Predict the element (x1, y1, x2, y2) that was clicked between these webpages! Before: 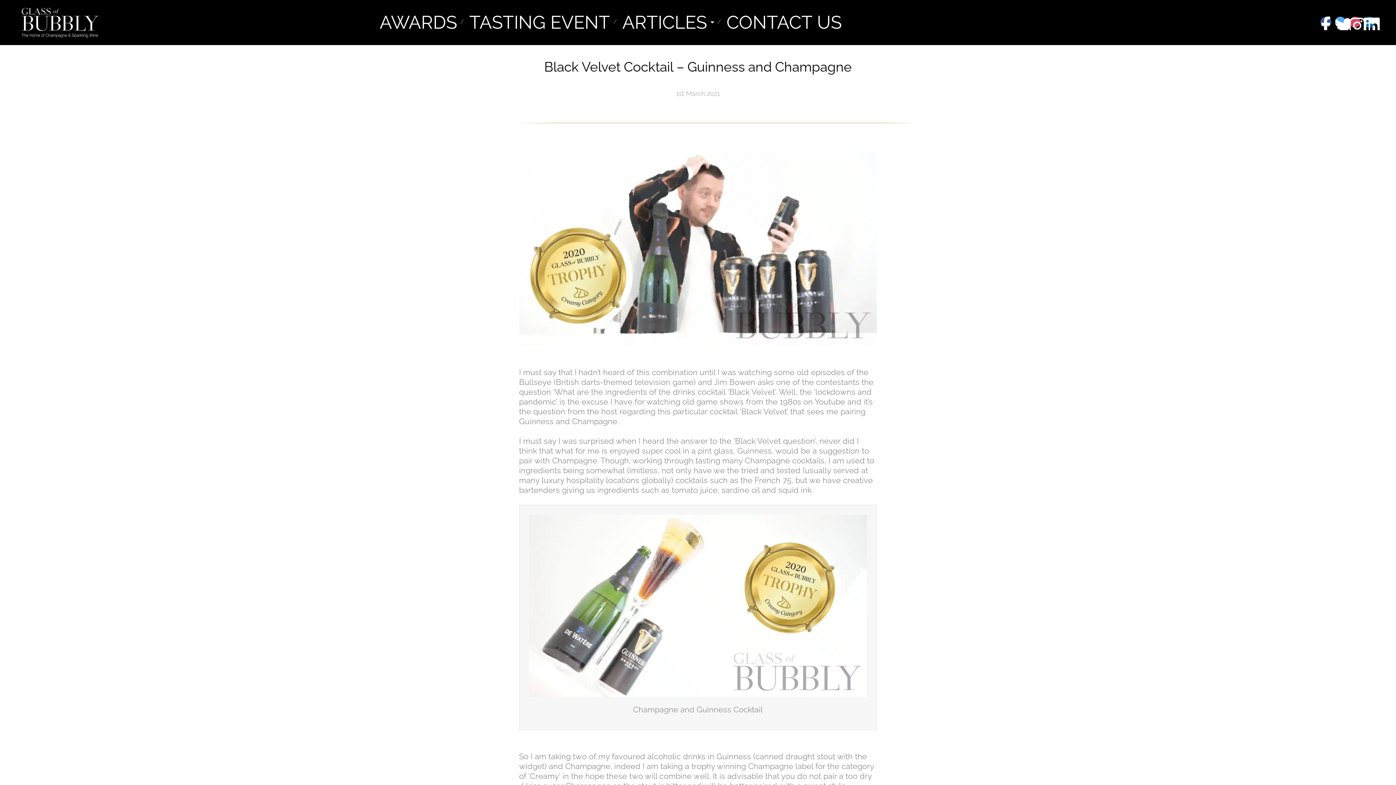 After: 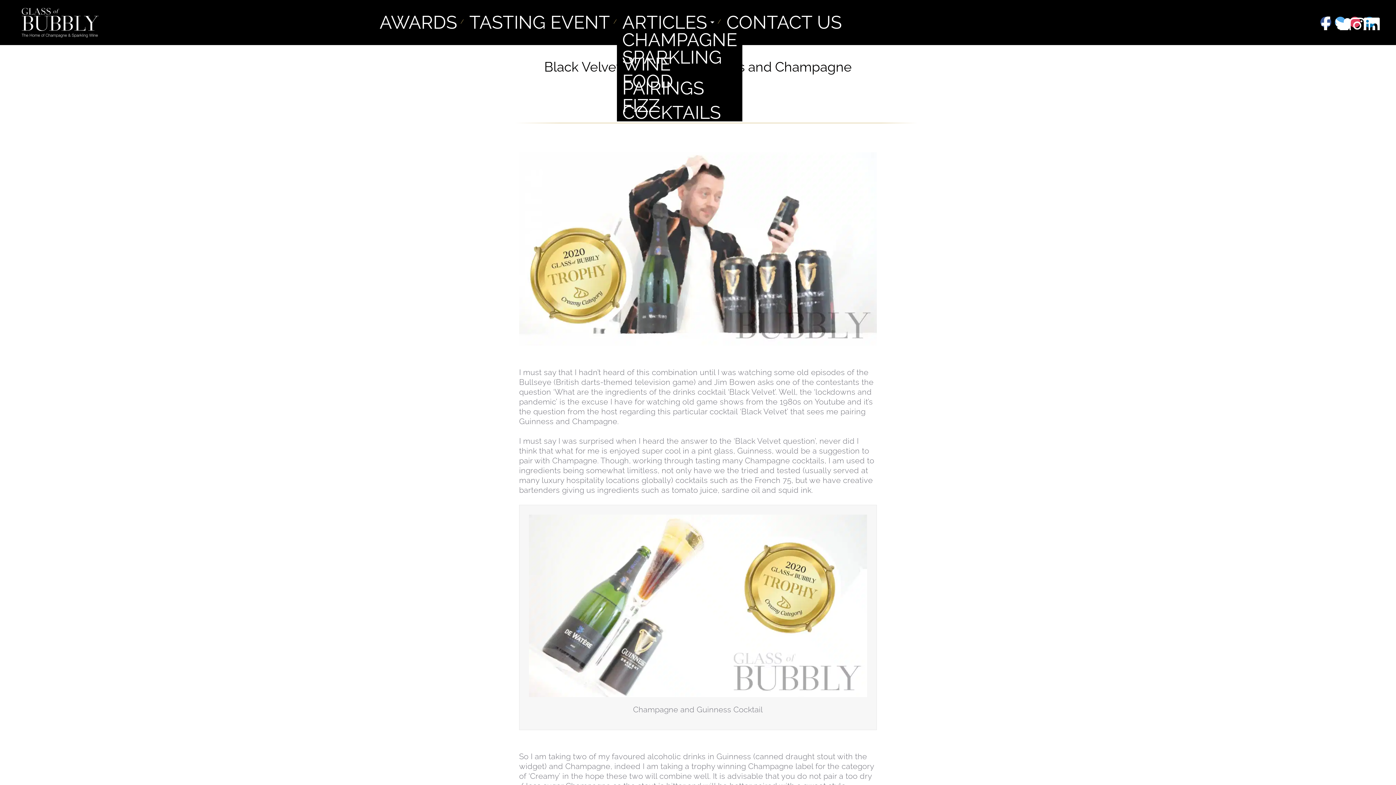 Action: label: ARTICLES bbox: (617, 13, 719, 31)